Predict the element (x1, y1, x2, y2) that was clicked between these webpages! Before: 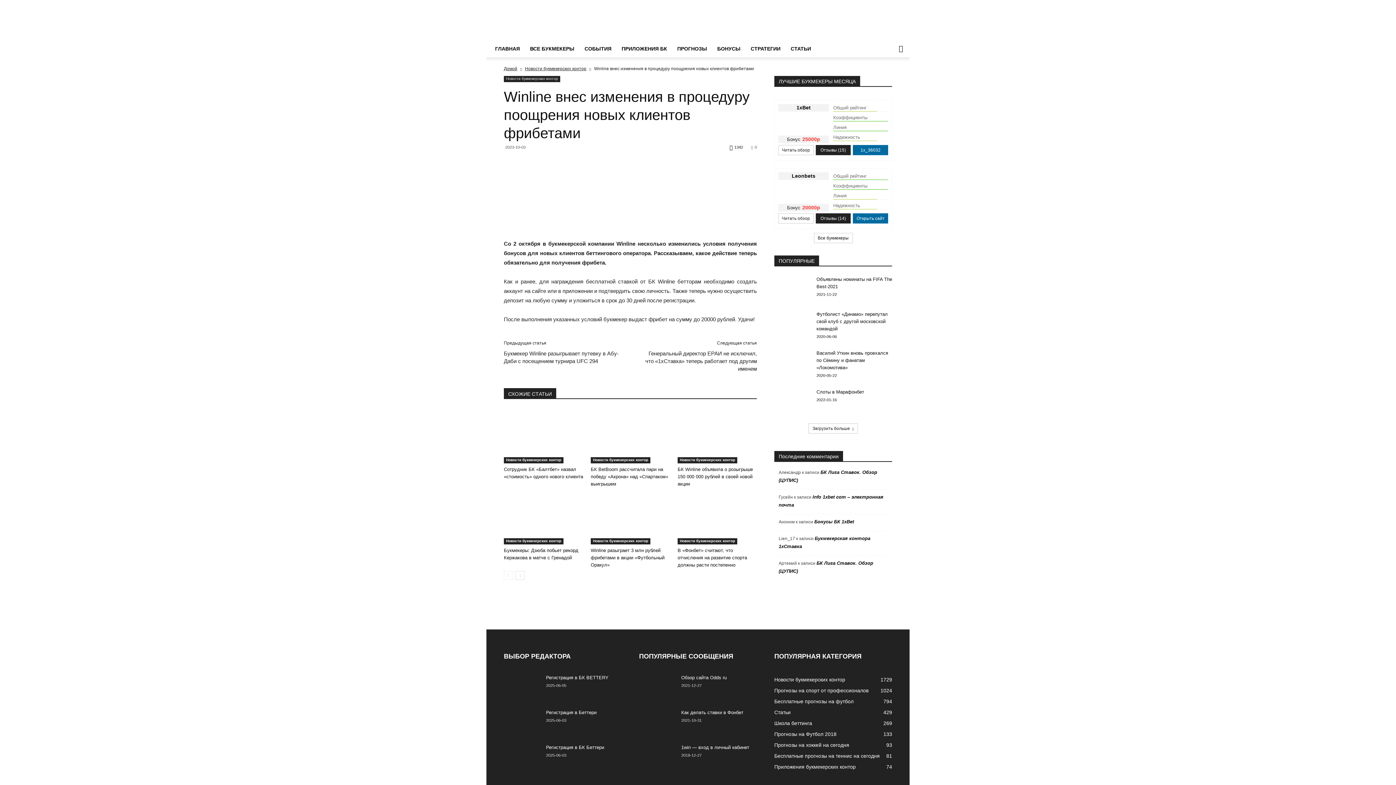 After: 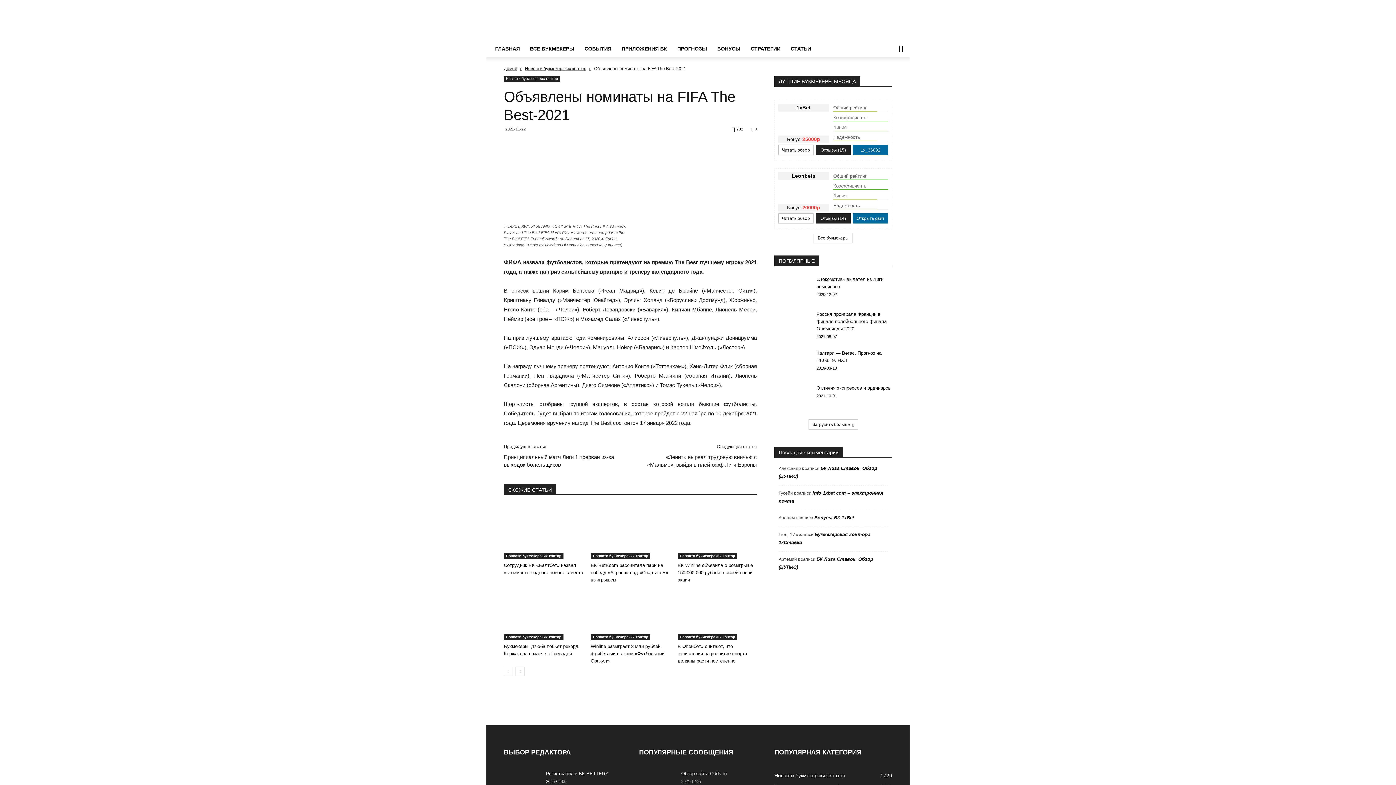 Action: bbox: (774, 276, 810, 301)